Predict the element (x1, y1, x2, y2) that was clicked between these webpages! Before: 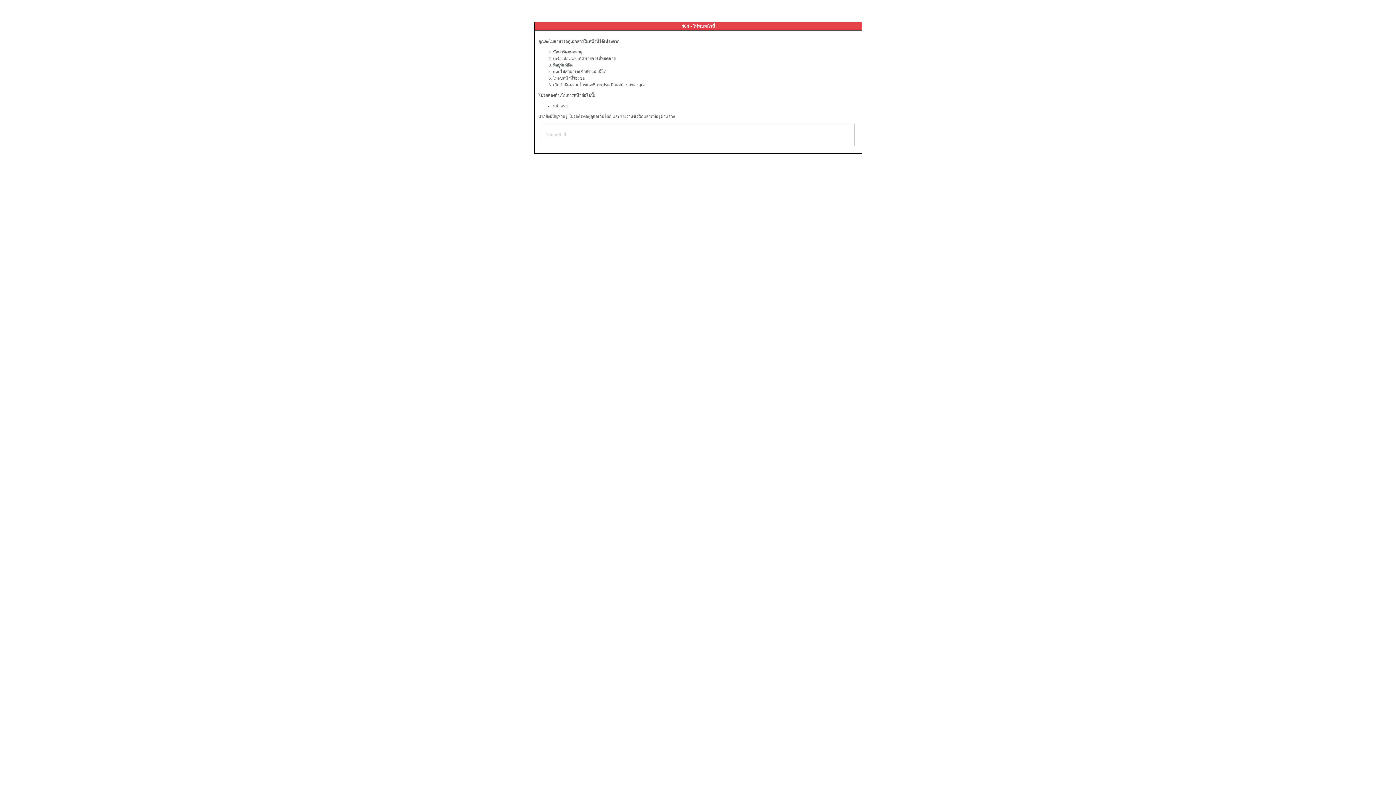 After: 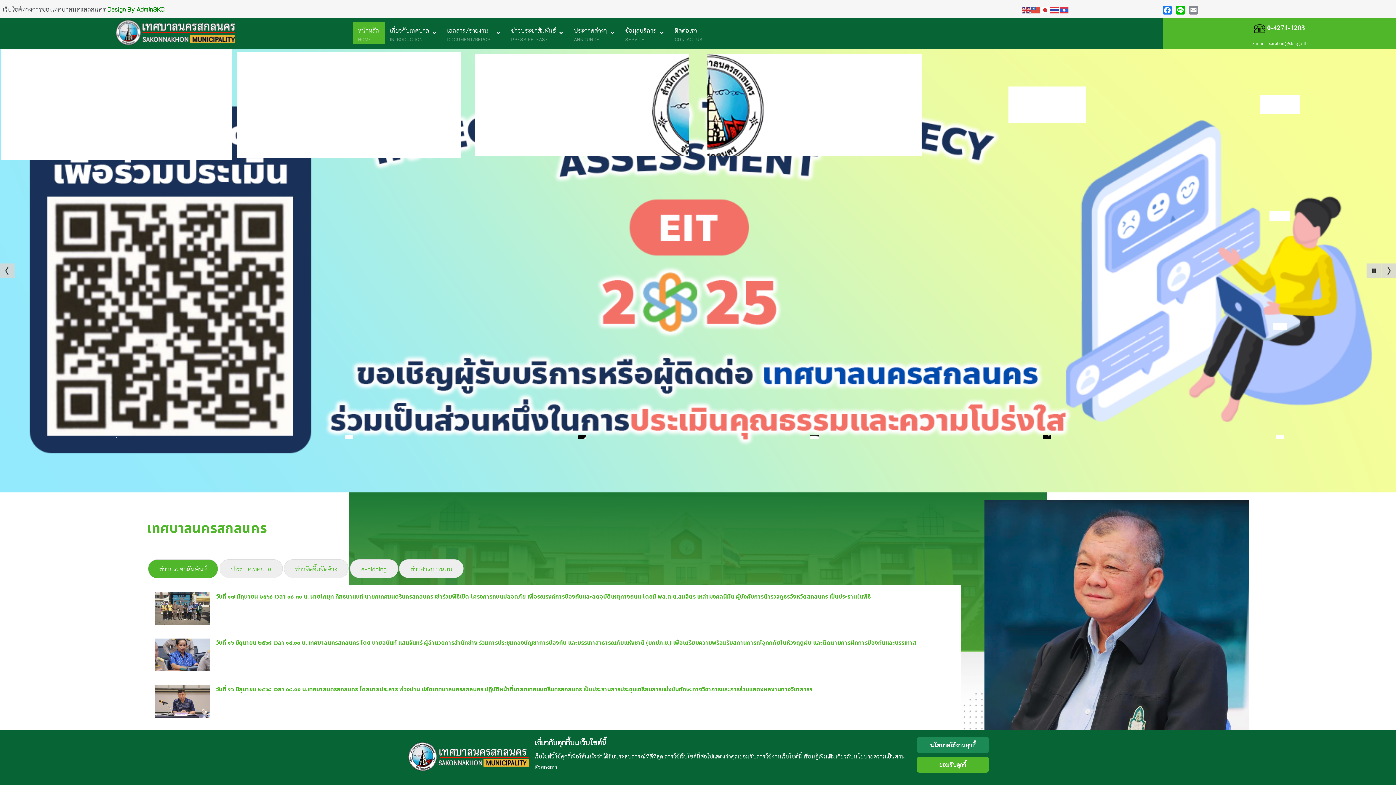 Action: label: หน้าแรก bbox: (553, 103, 568, 108)